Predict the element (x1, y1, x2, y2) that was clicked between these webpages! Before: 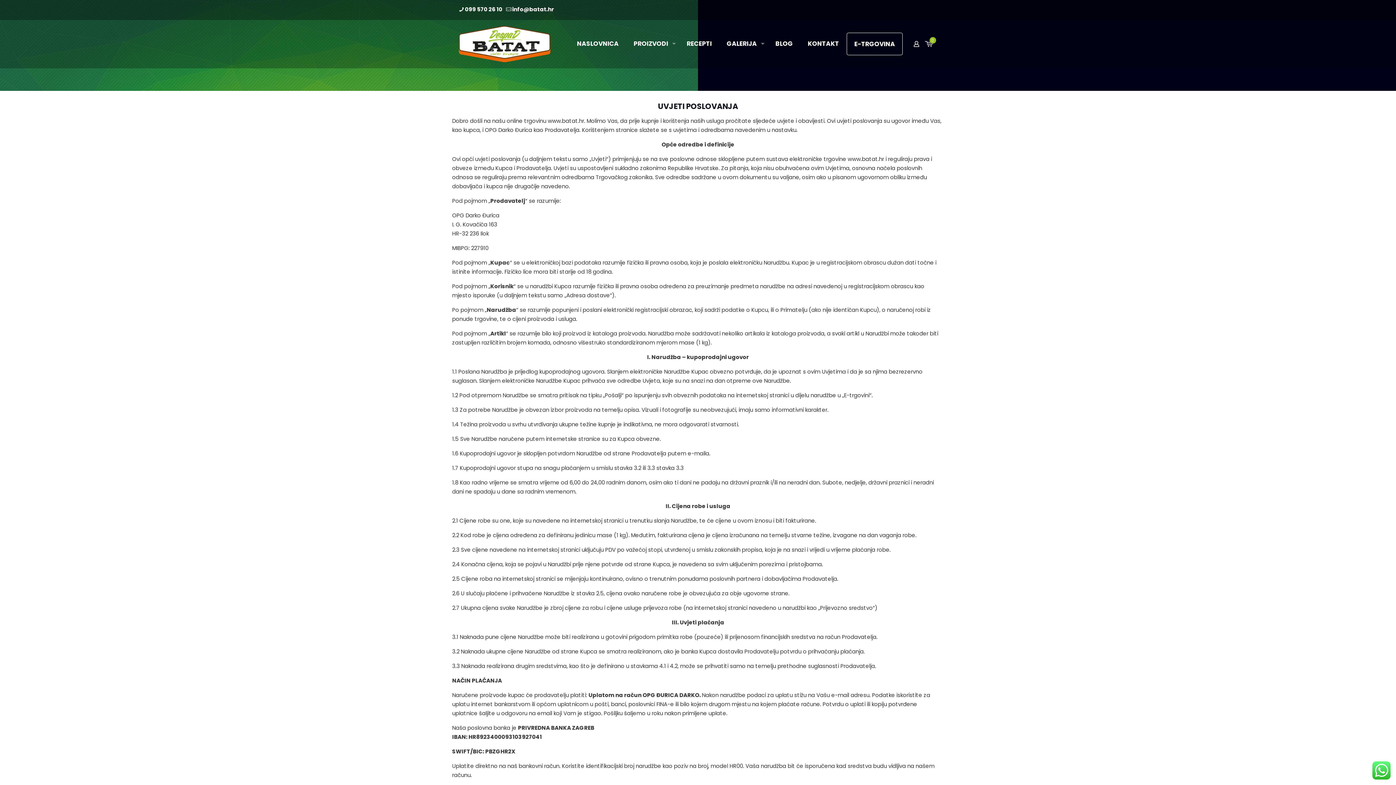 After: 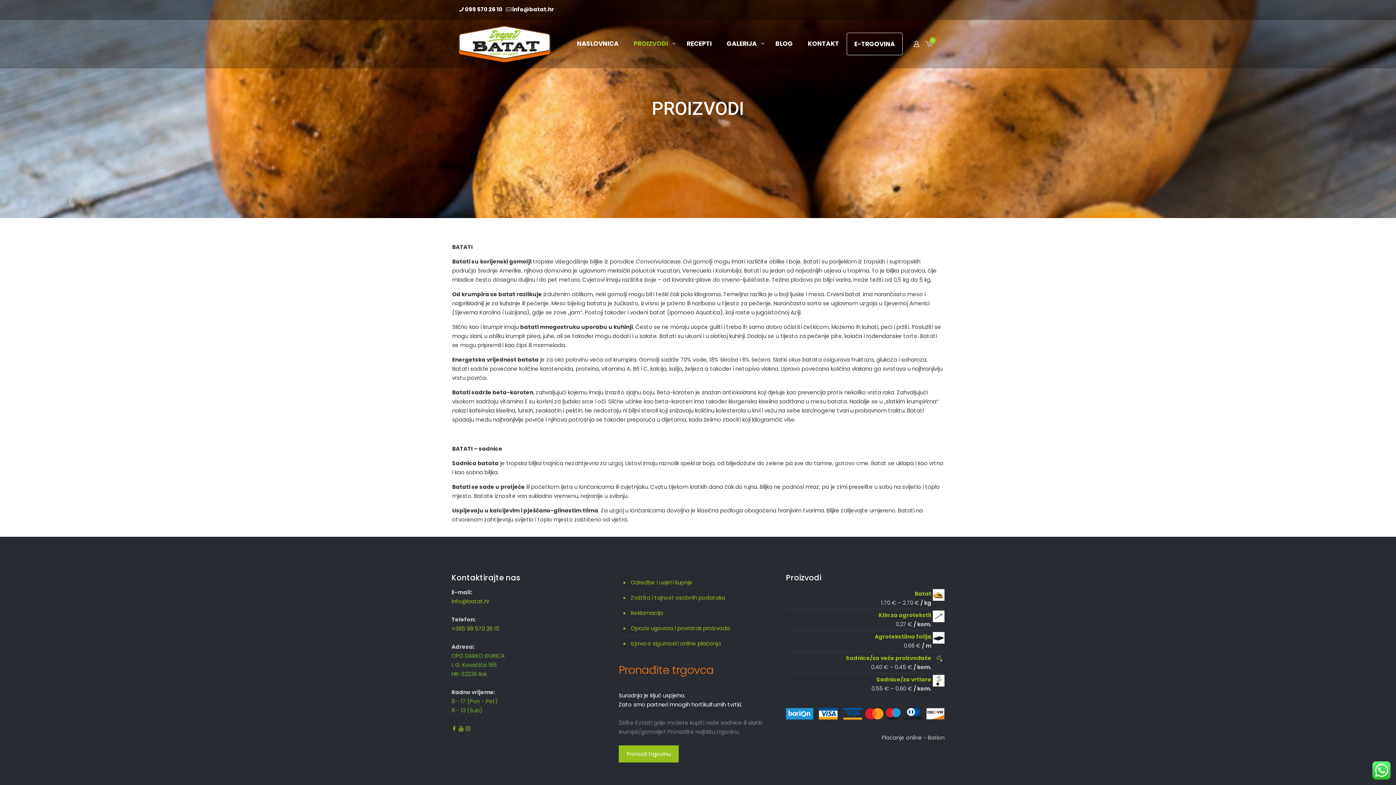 Action: bbox: (626, 20, 679, 67) label: PROIZVODI